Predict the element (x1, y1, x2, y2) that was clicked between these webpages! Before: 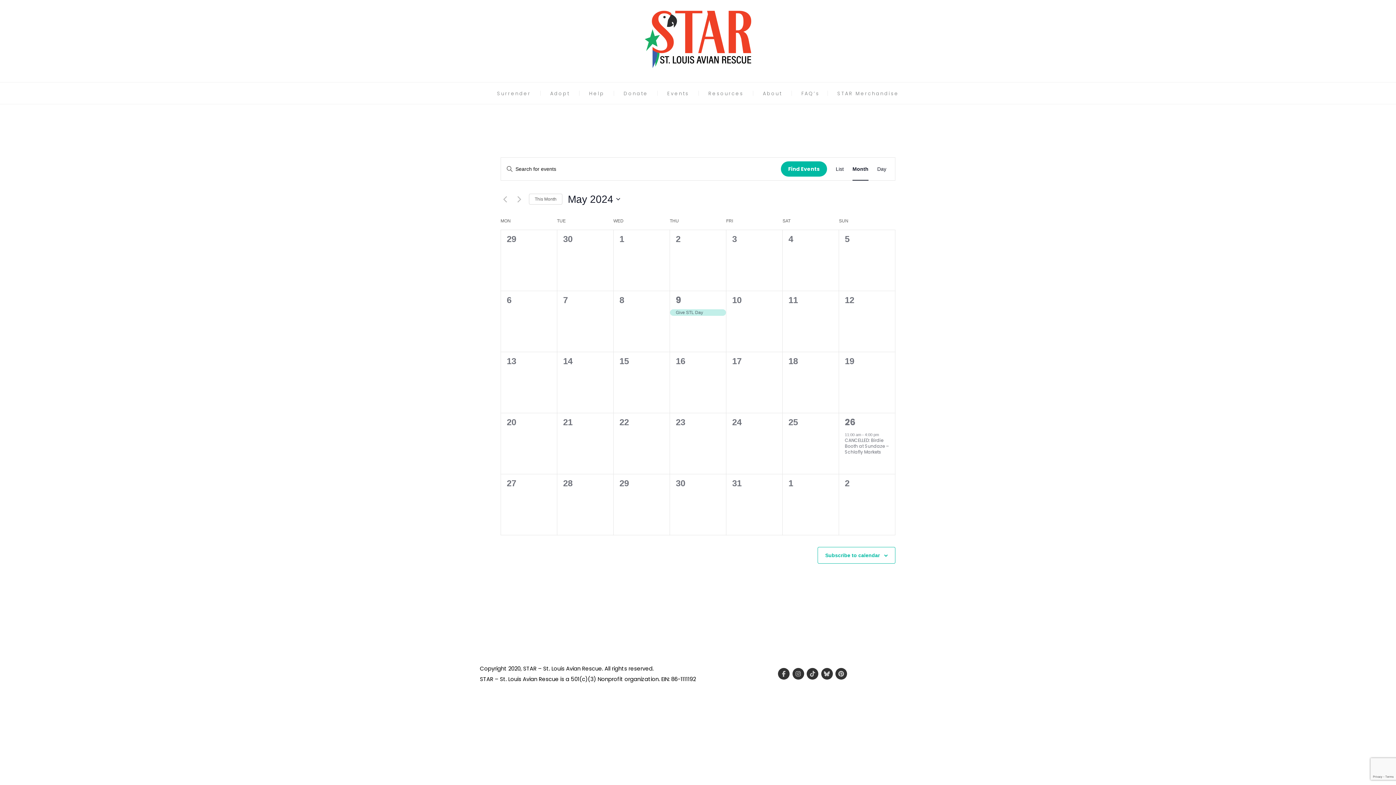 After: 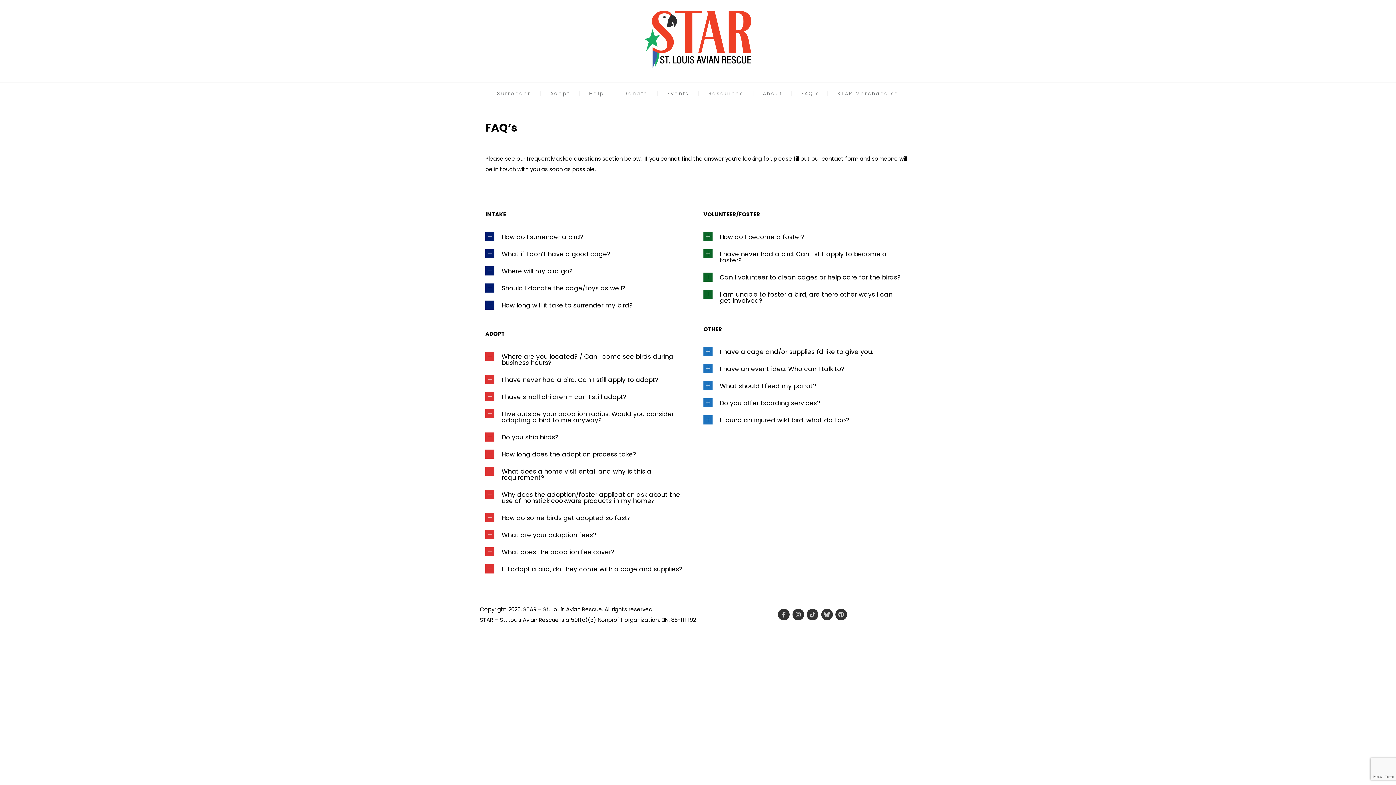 Action: label: FAQ’s bbox: (801, 90, 819, 97)